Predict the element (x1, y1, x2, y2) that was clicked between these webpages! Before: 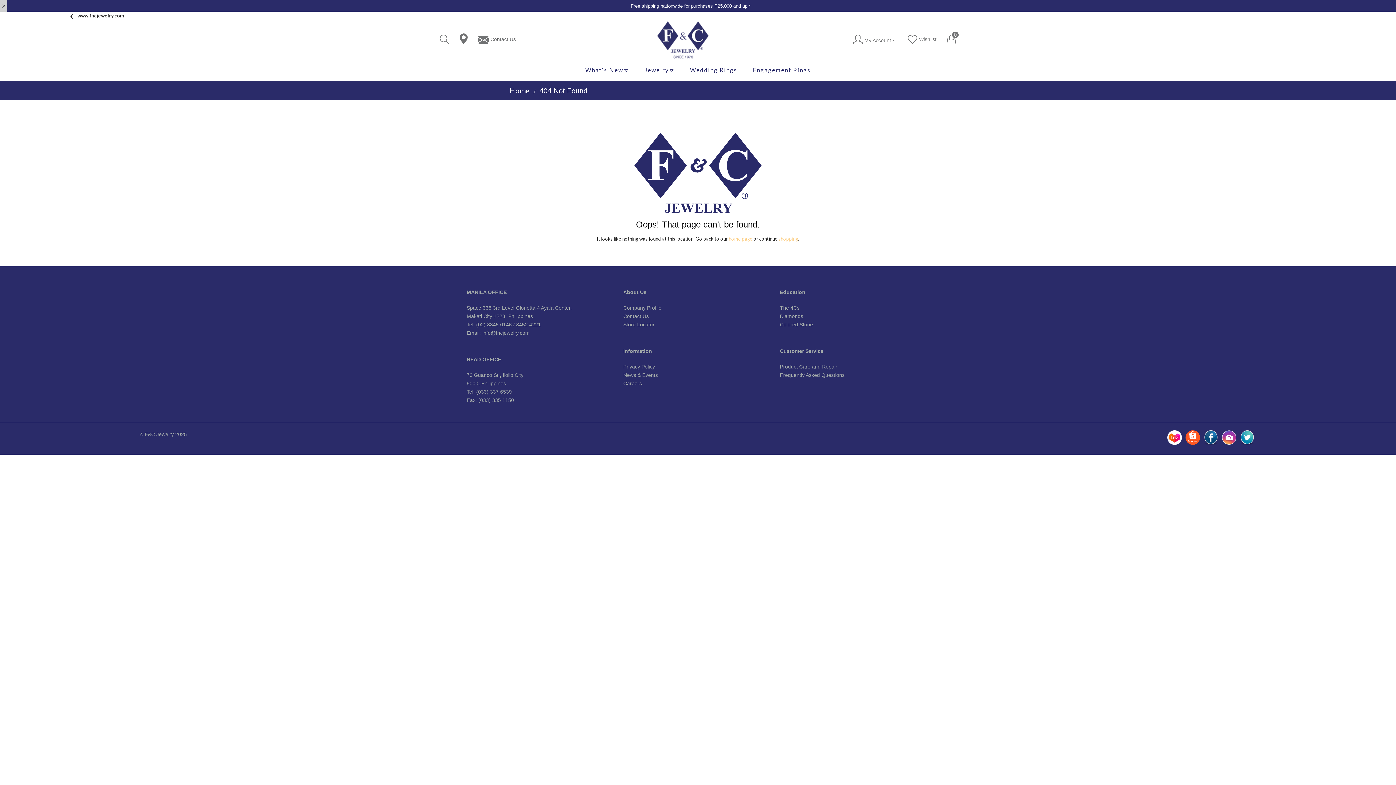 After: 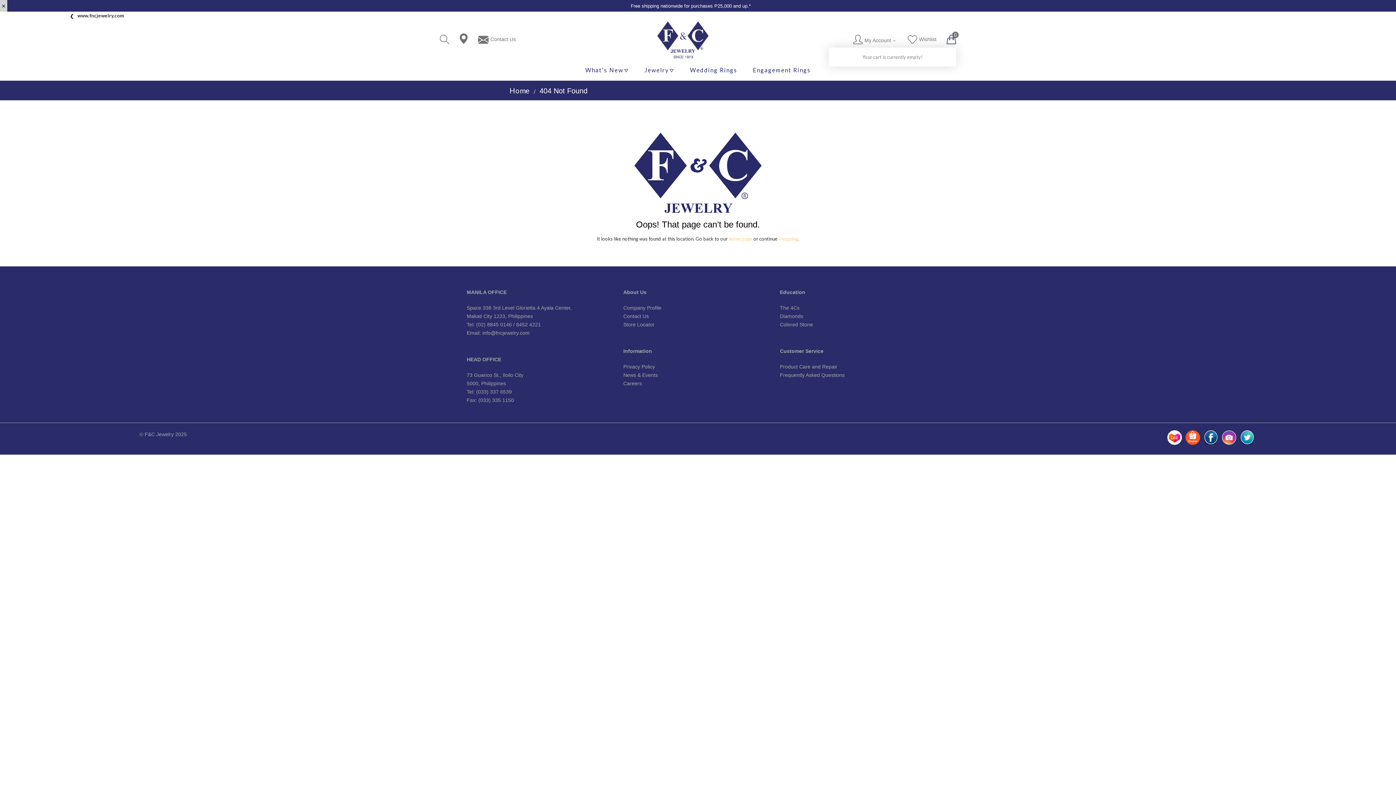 Action: bbox: (946, 31, 956, 47) label: 0